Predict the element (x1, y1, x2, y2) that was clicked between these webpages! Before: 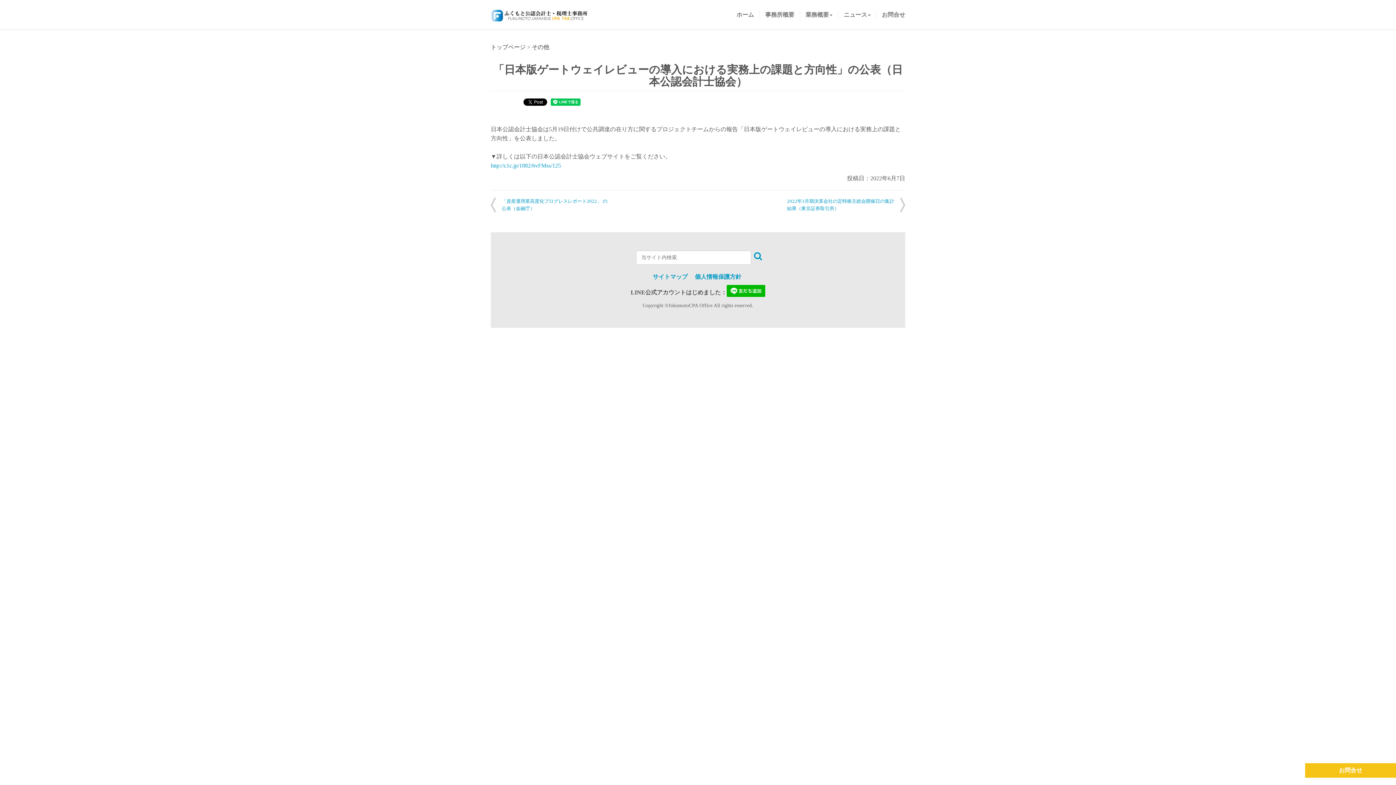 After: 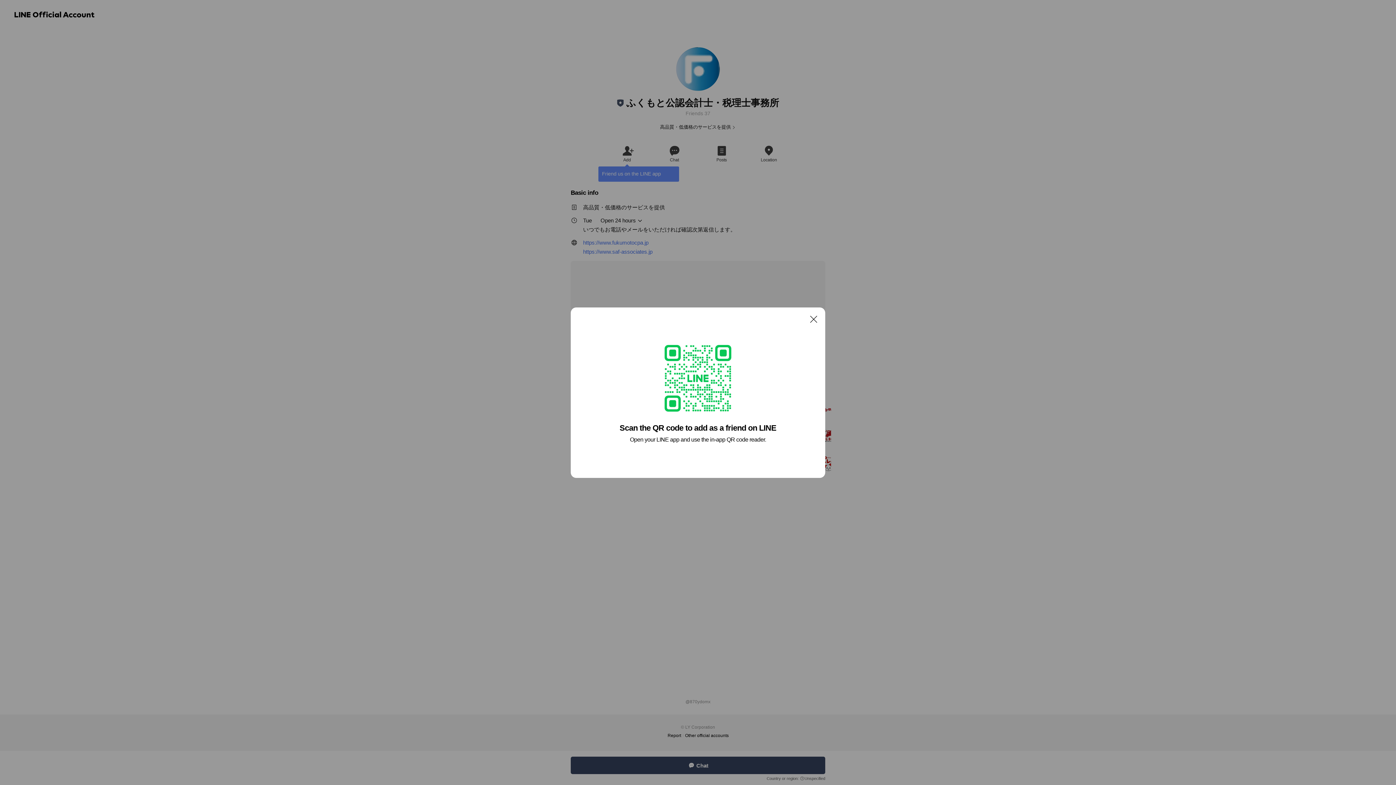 Action: bbox: (726, 289, 765, 295)